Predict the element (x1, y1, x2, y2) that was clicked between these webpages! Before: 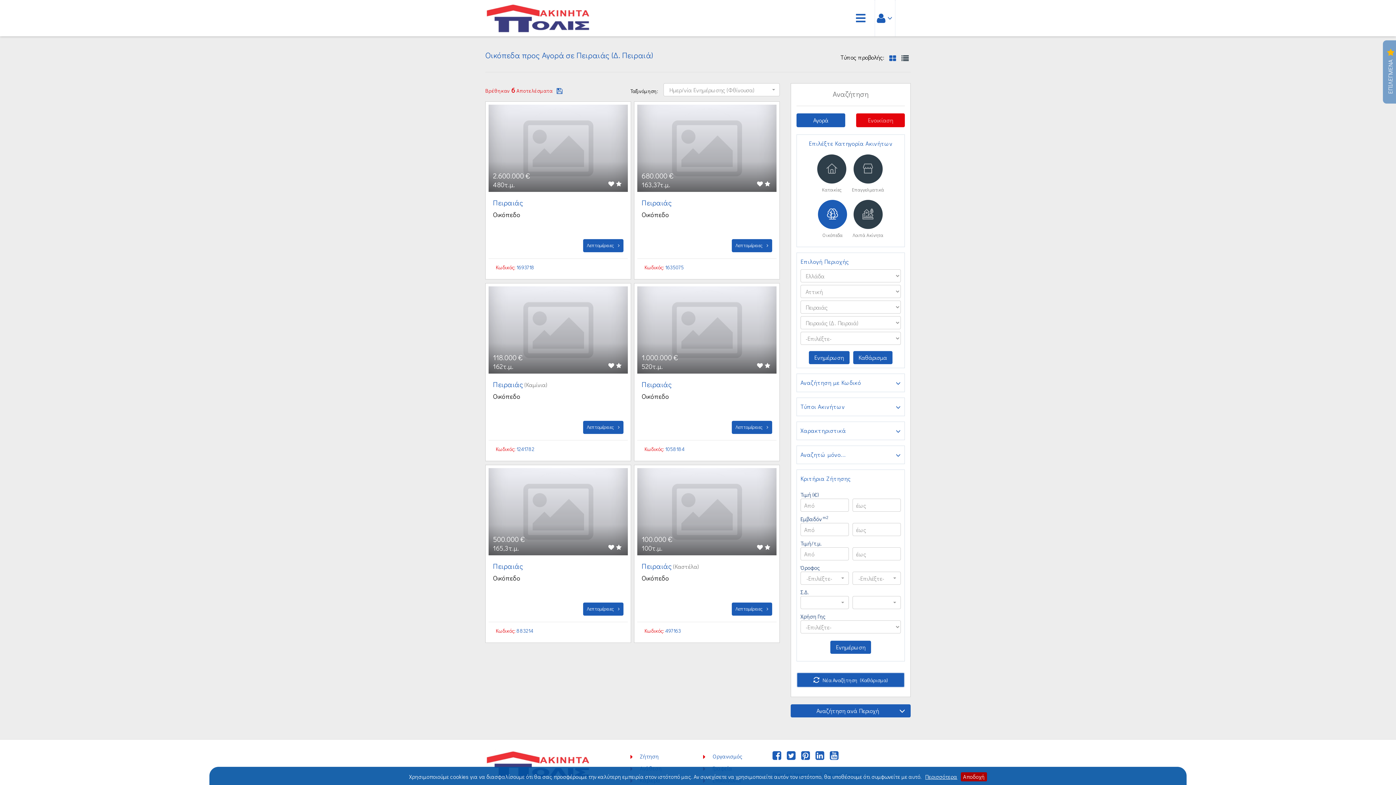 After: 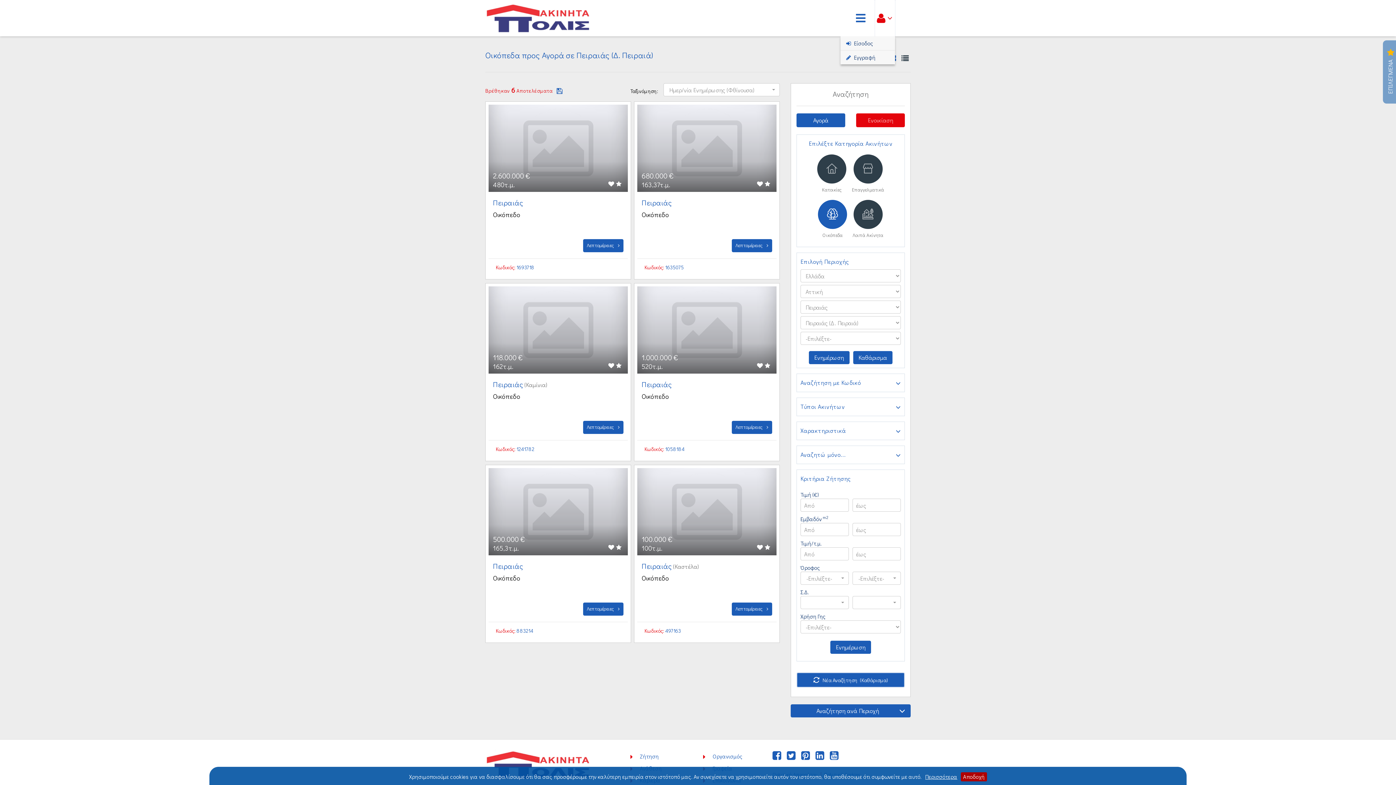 Action: bbox: (875, 0, 895, 36)